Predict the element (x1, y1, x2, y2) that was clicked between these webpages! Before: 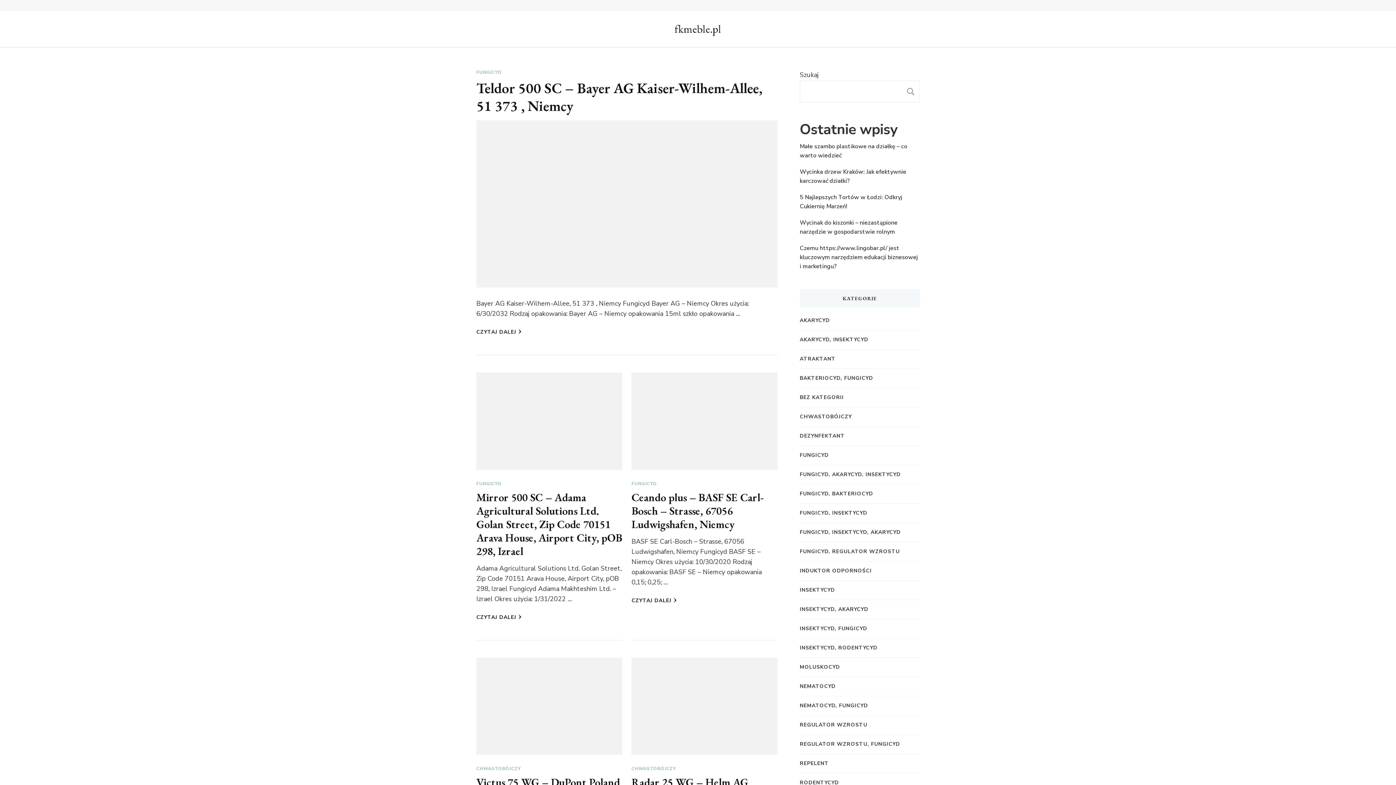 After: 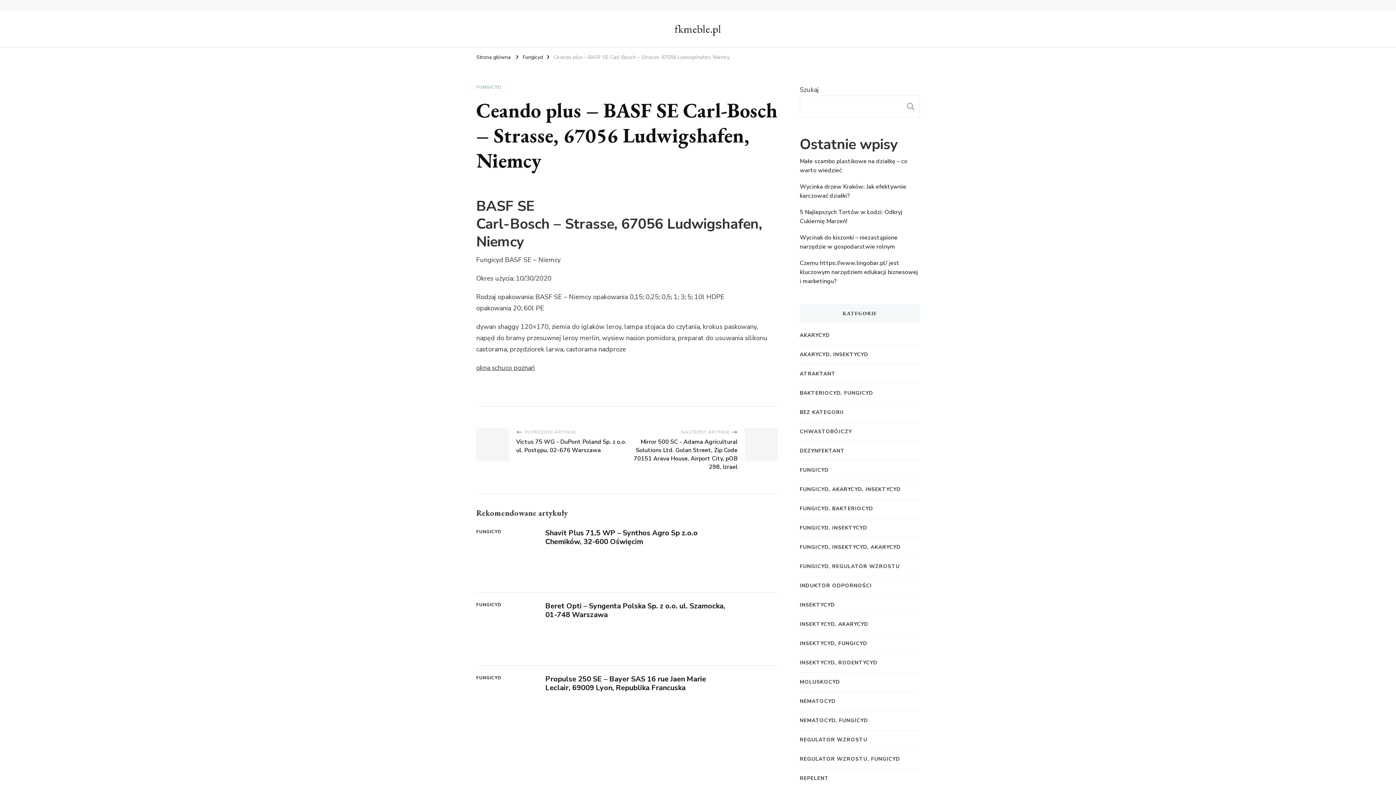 Action: bbox: (631, 490, 763, 531) label: Ceando plus – BASF SE Carl-Bosch – Strasse, 67056 Ludwigshafen, Niemcy